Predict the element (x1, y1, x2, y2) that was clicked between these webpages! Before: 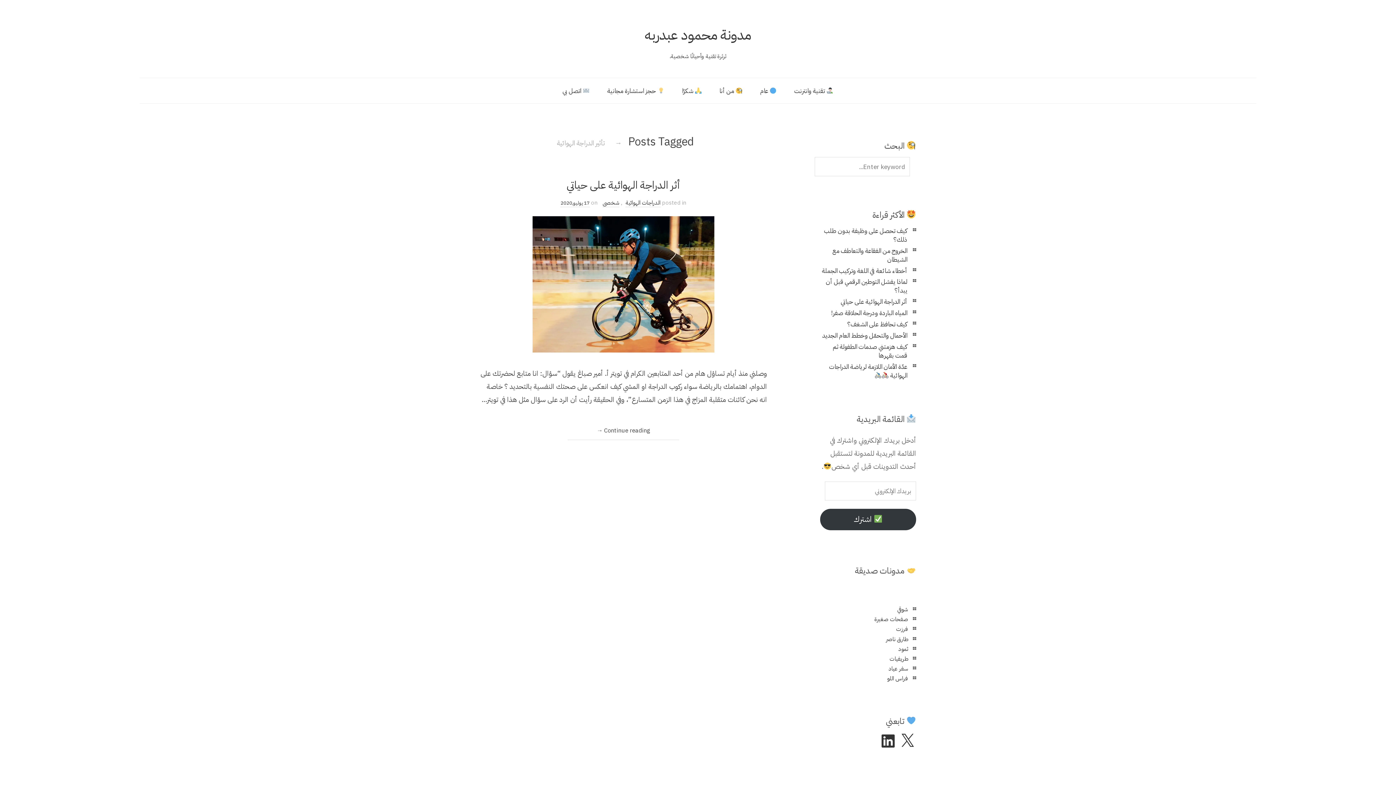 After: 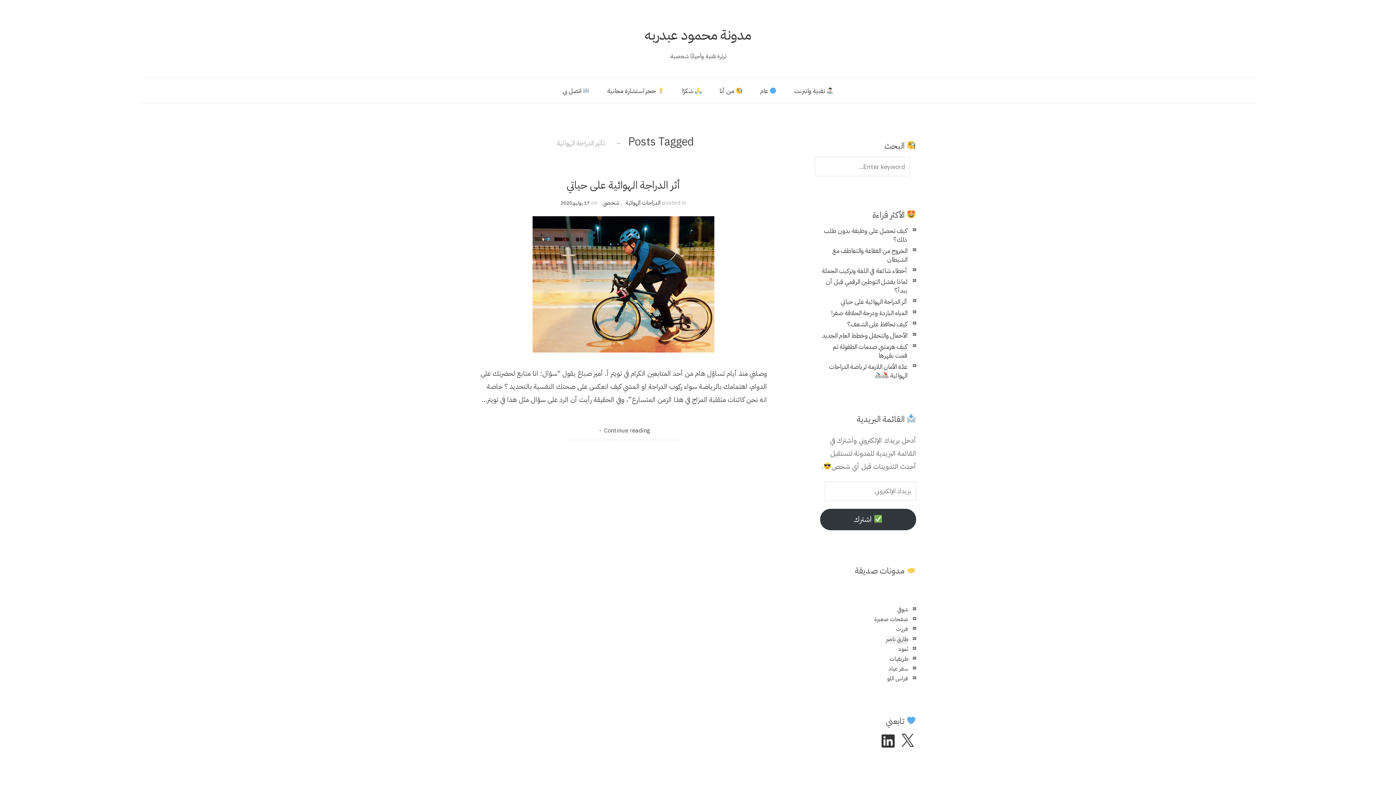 Action: bbox: (886, 635, 908, 643) label: طارق ناصر